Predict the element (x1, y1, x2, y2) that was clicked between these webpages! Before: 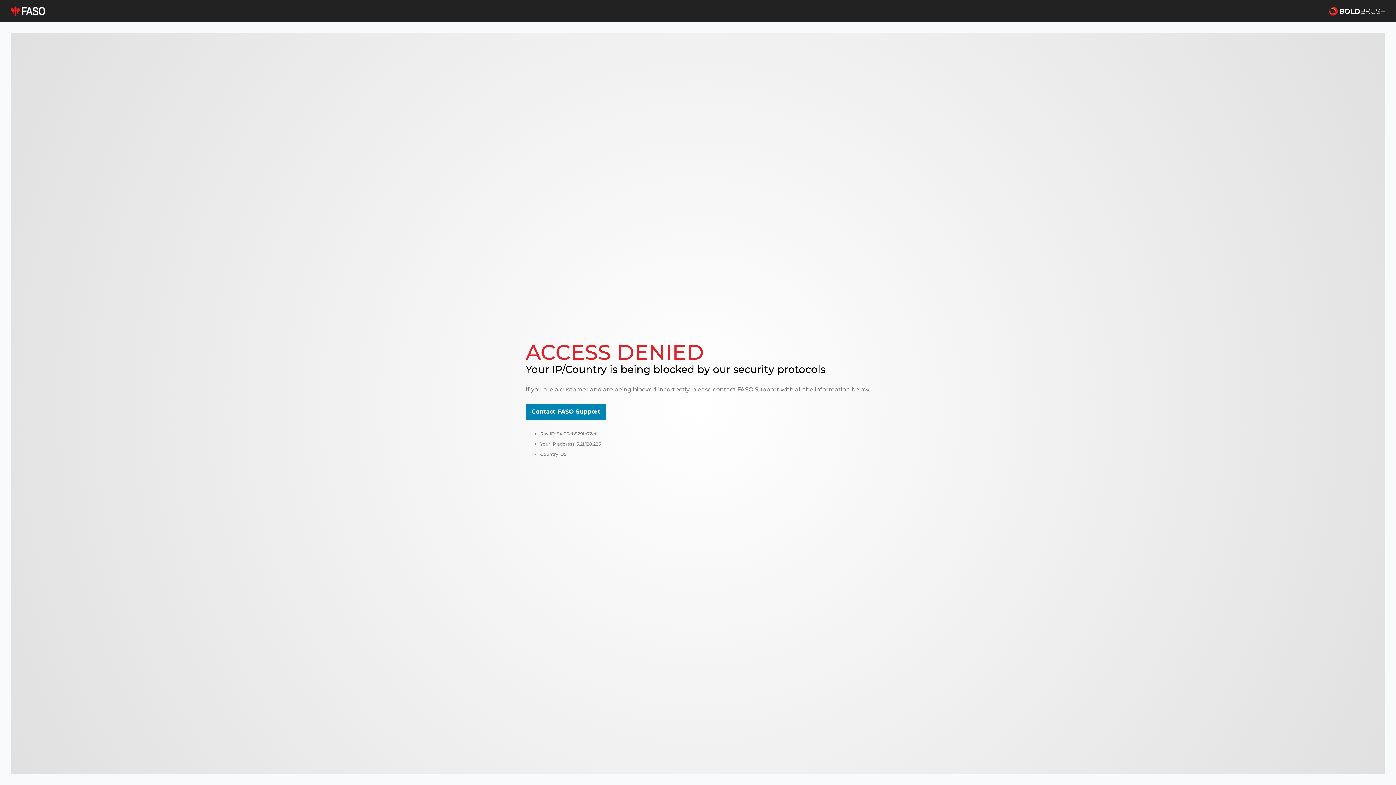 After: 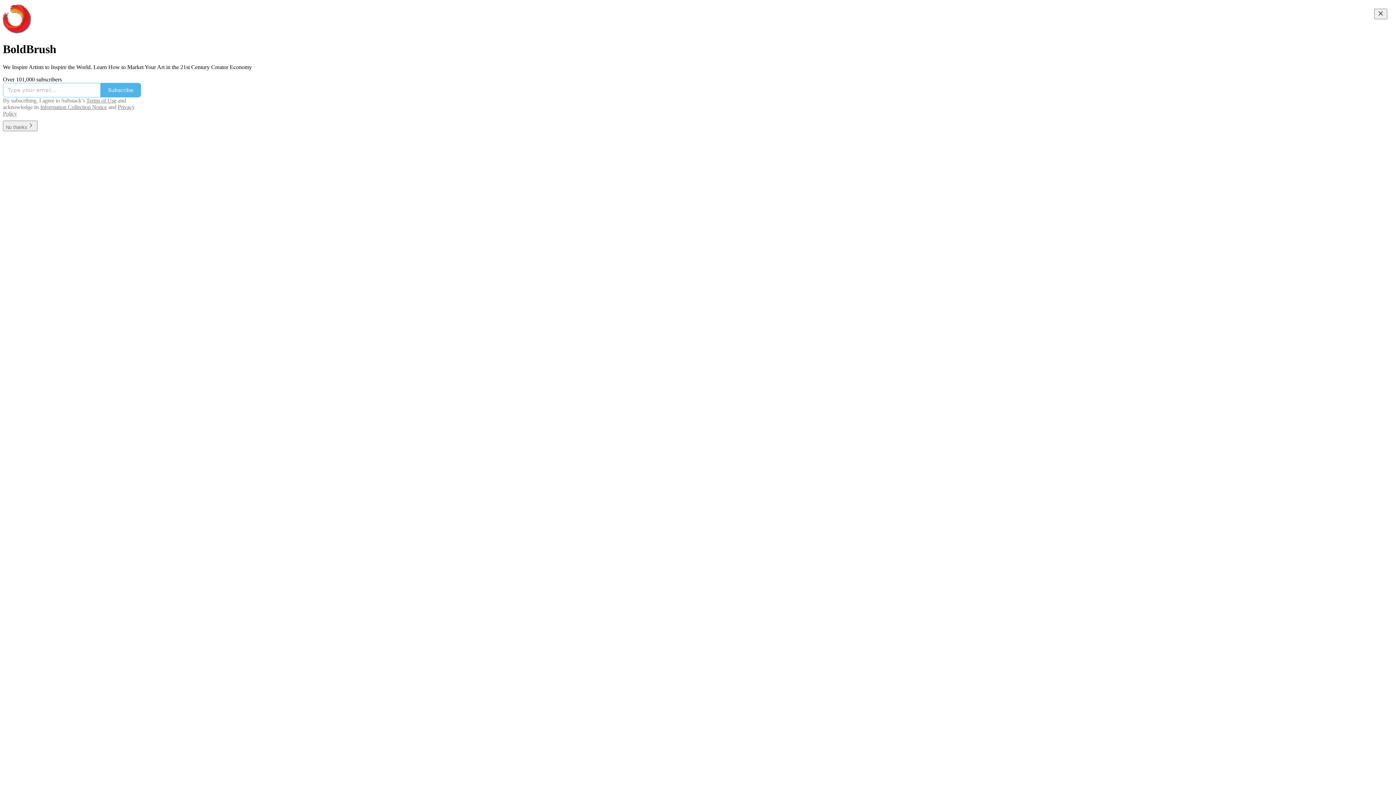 Action: bbox: (1329, 5, 1385, 16)